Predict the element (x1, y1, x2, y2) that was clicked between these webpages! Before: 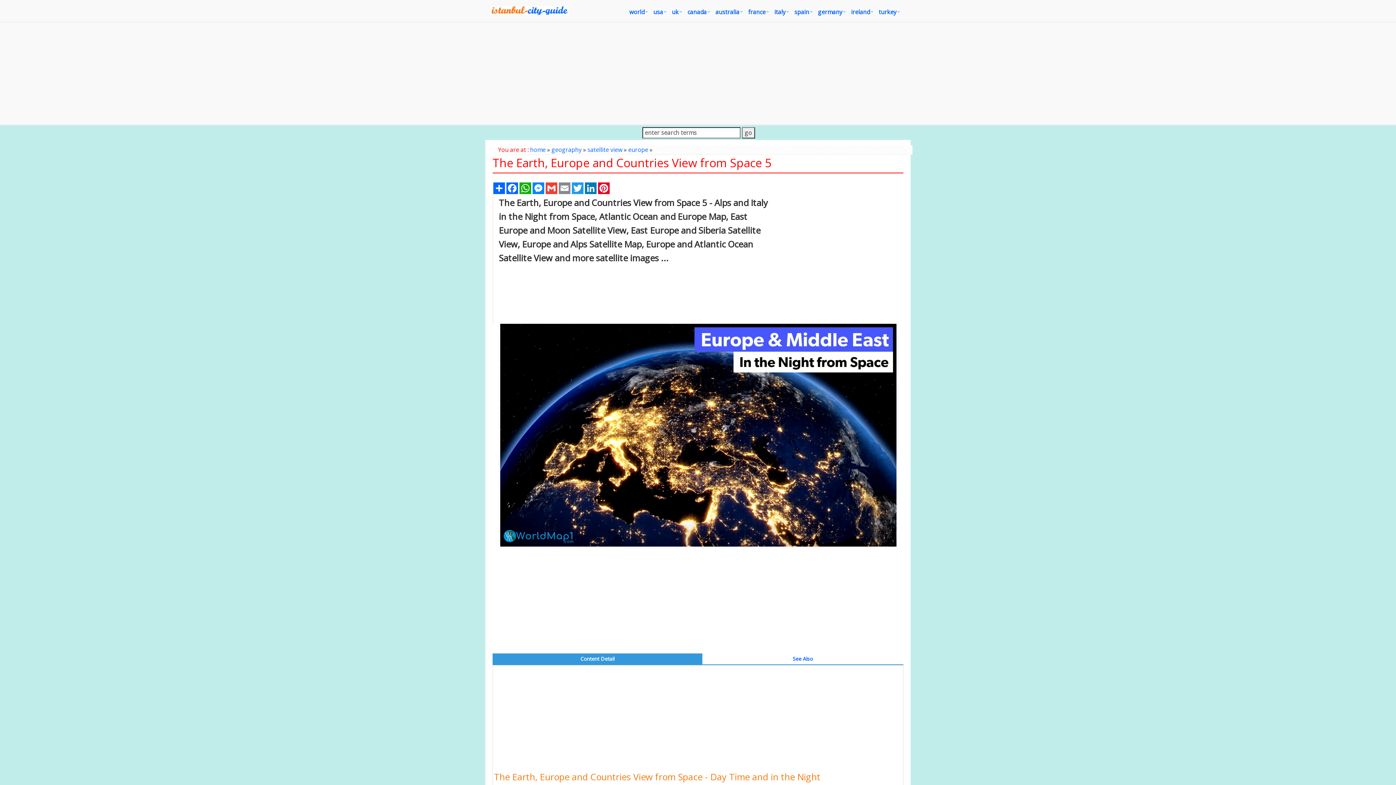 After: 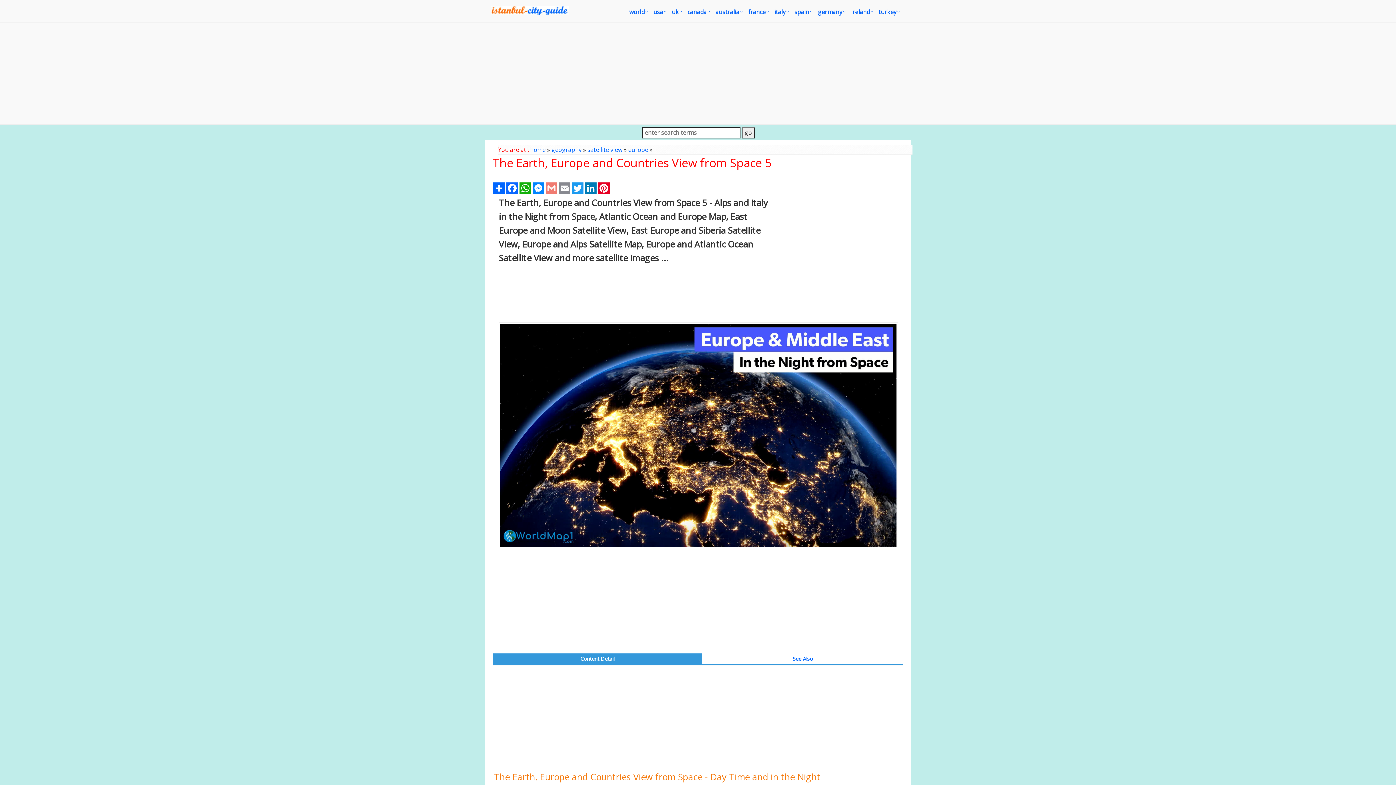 Action: label: Gmail bbox: (545, 182, 558, 194)